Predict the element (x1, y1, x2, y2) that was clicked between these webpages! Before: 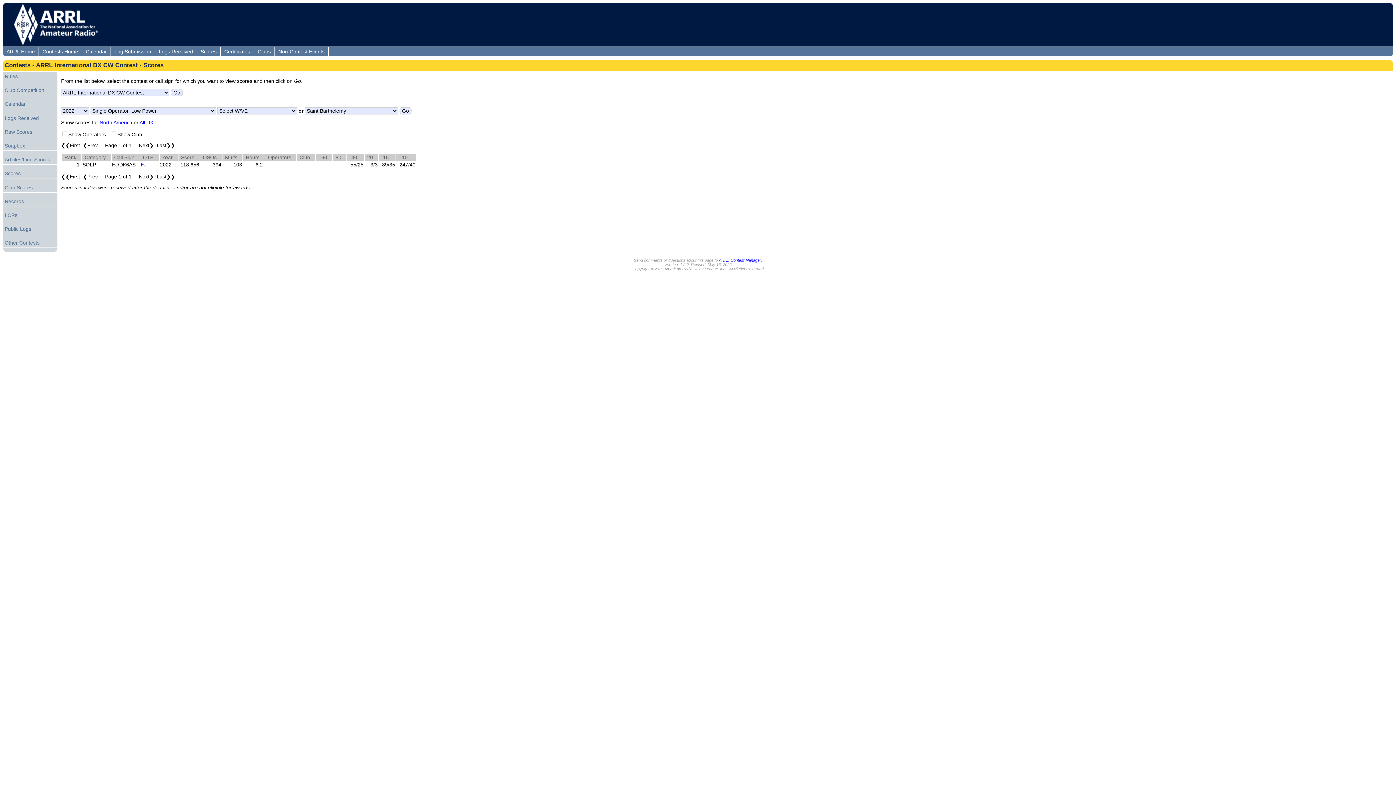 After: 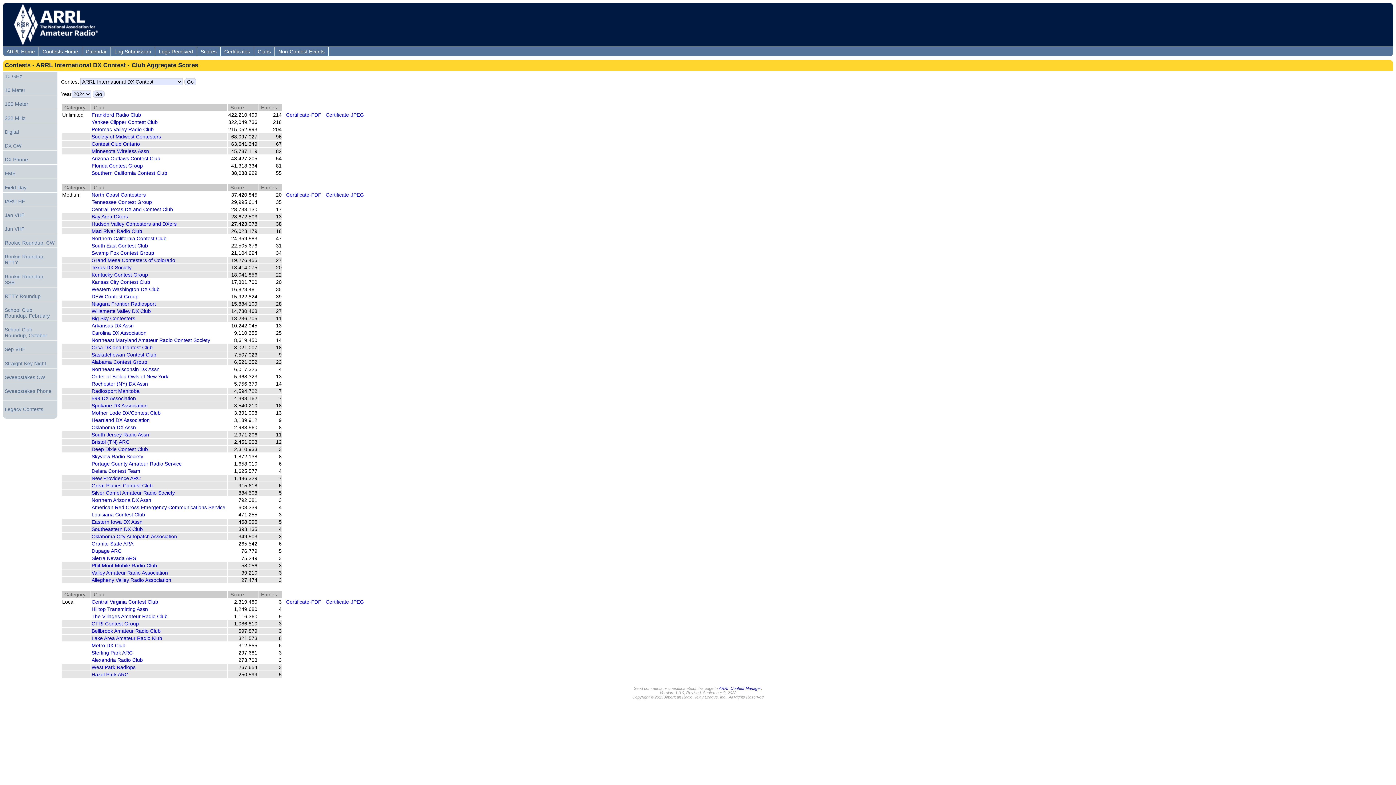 Action: label: Club Scores bbox: (2, 182, 57, 192)